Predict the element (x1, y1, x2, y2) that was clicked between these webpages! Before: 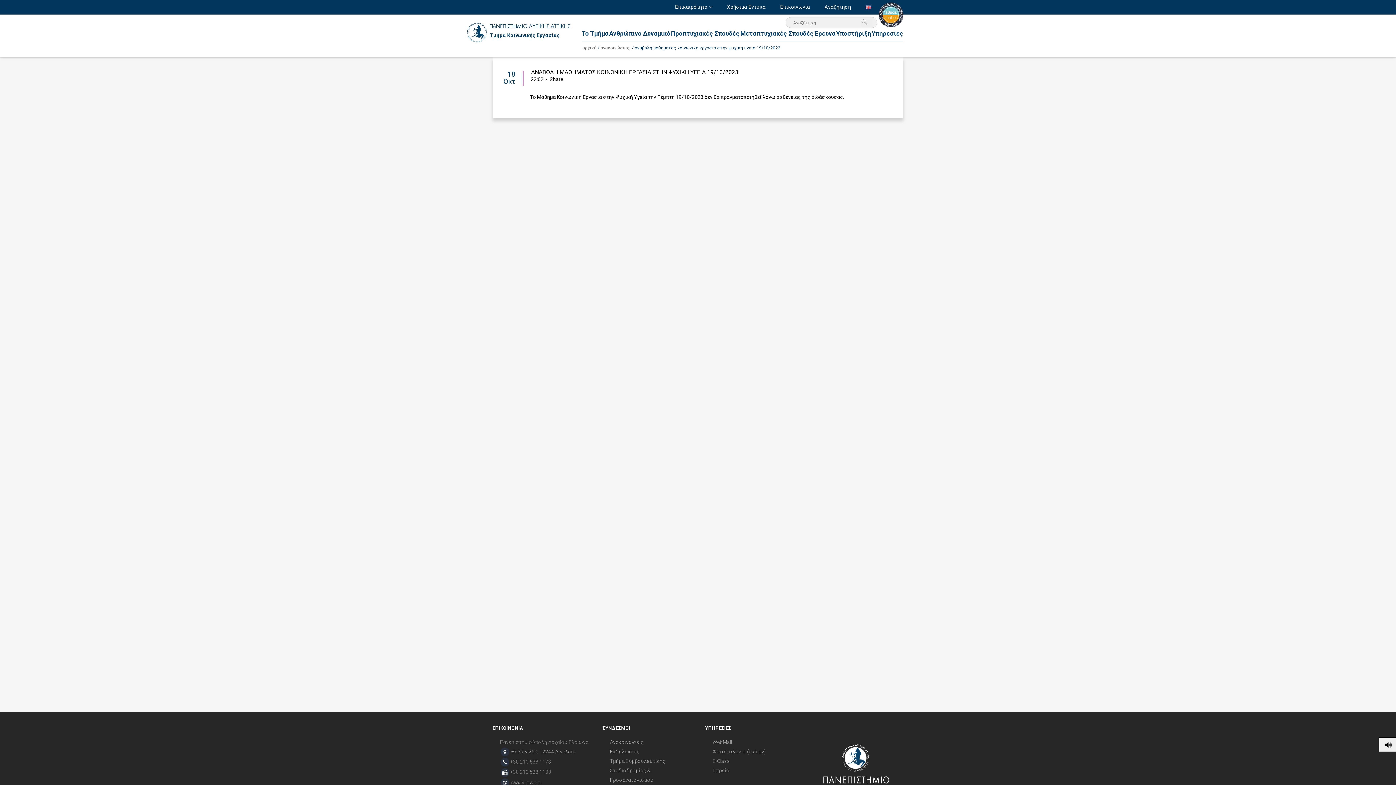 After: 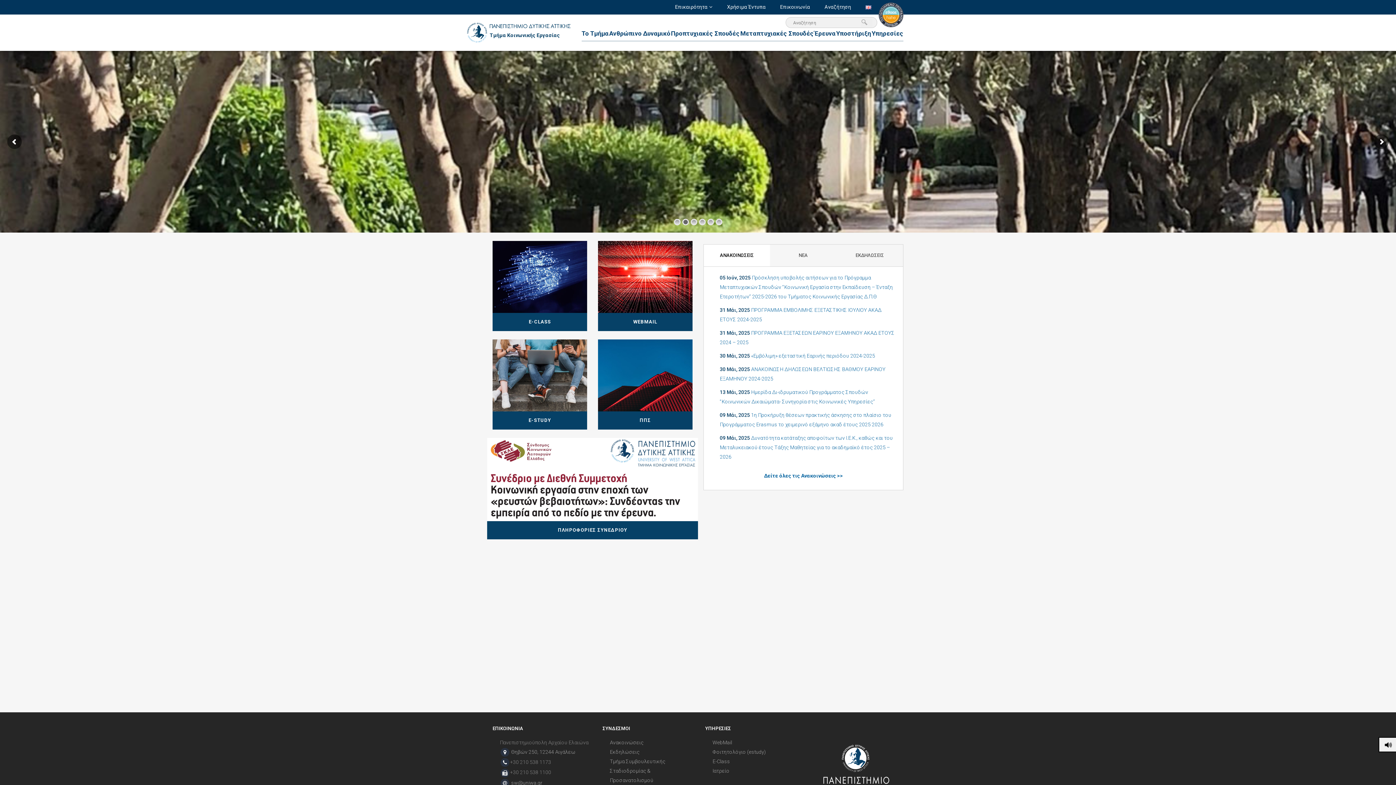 Action: bbox: (582, 45, 596, 50) label: αρχική